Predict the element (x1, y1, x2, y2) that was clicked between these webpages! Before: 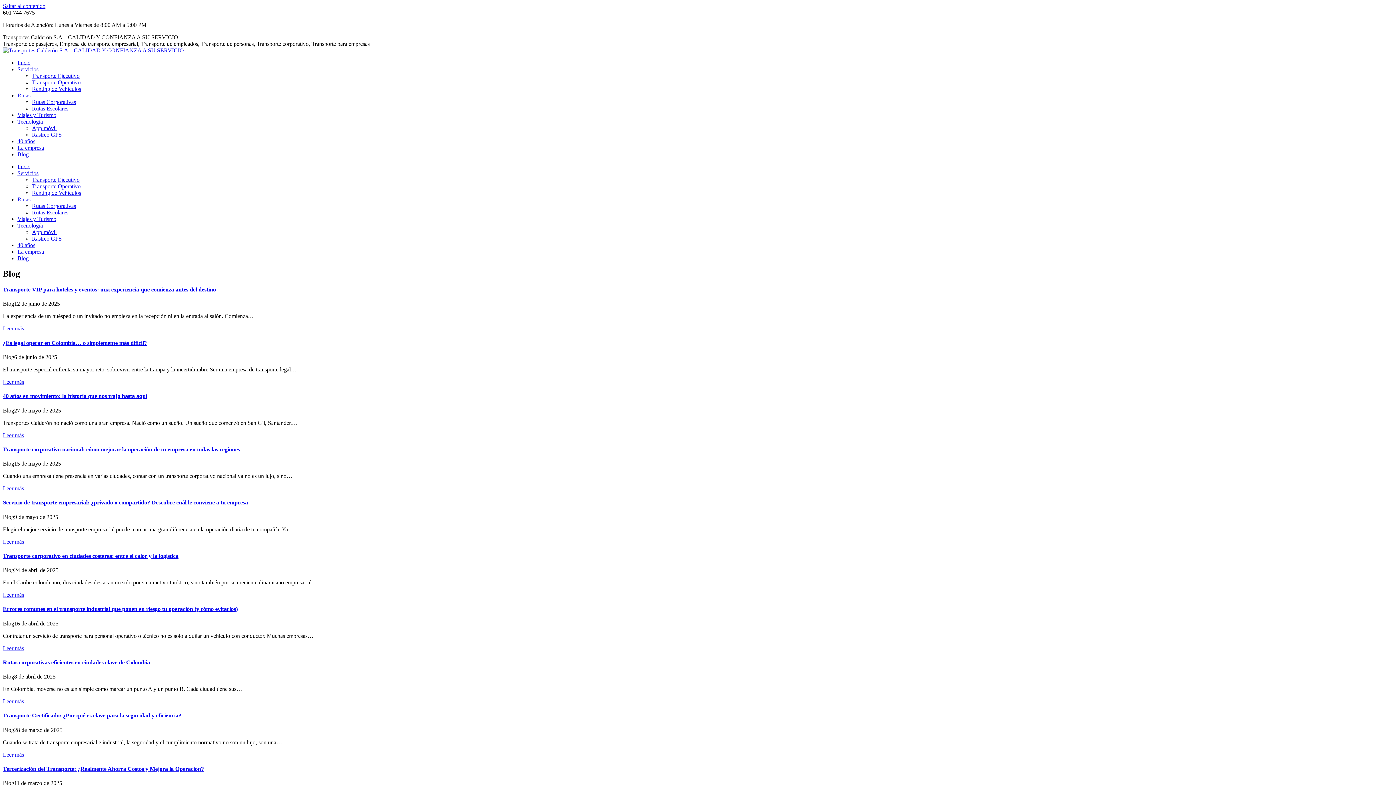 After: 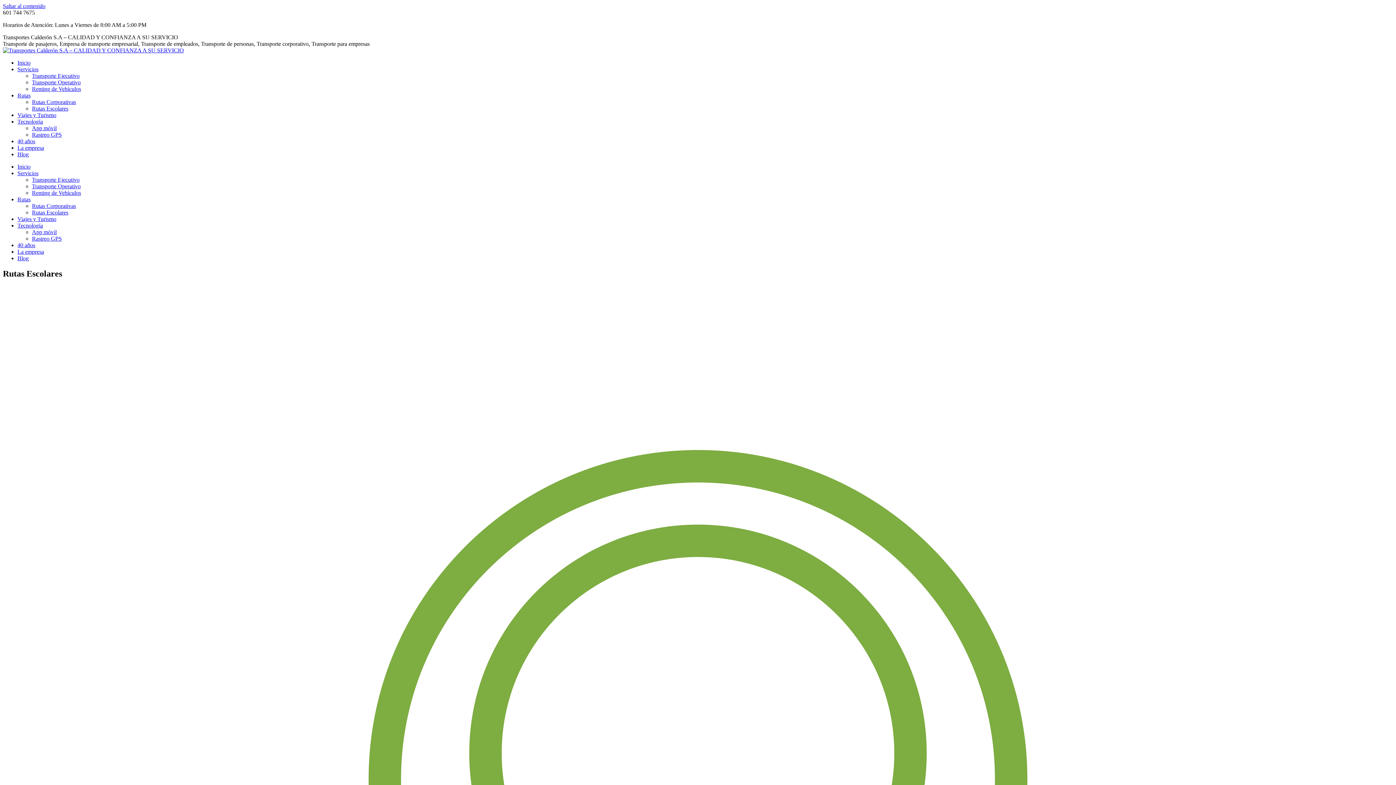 Action: bbox: (32, 209, 68, 215) label: Rutas Escolares